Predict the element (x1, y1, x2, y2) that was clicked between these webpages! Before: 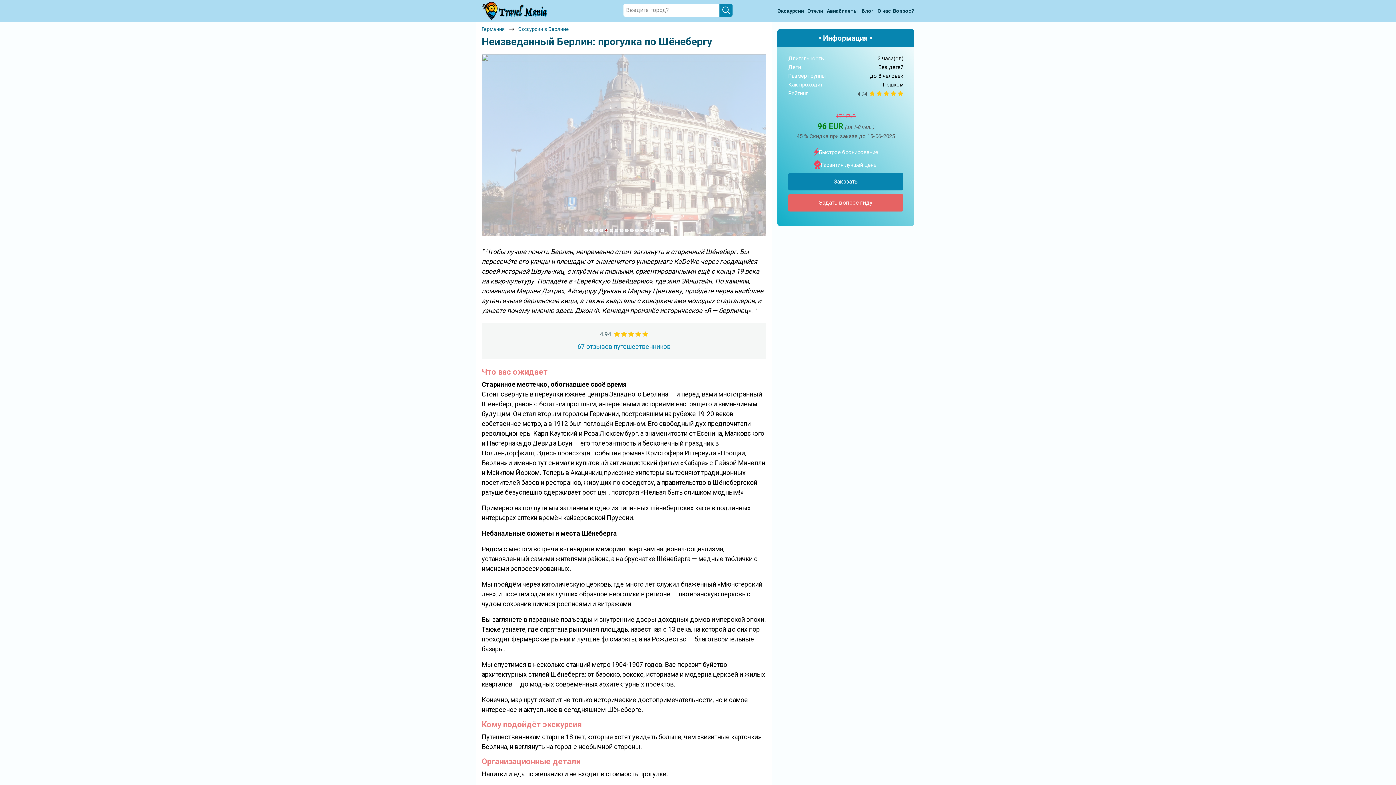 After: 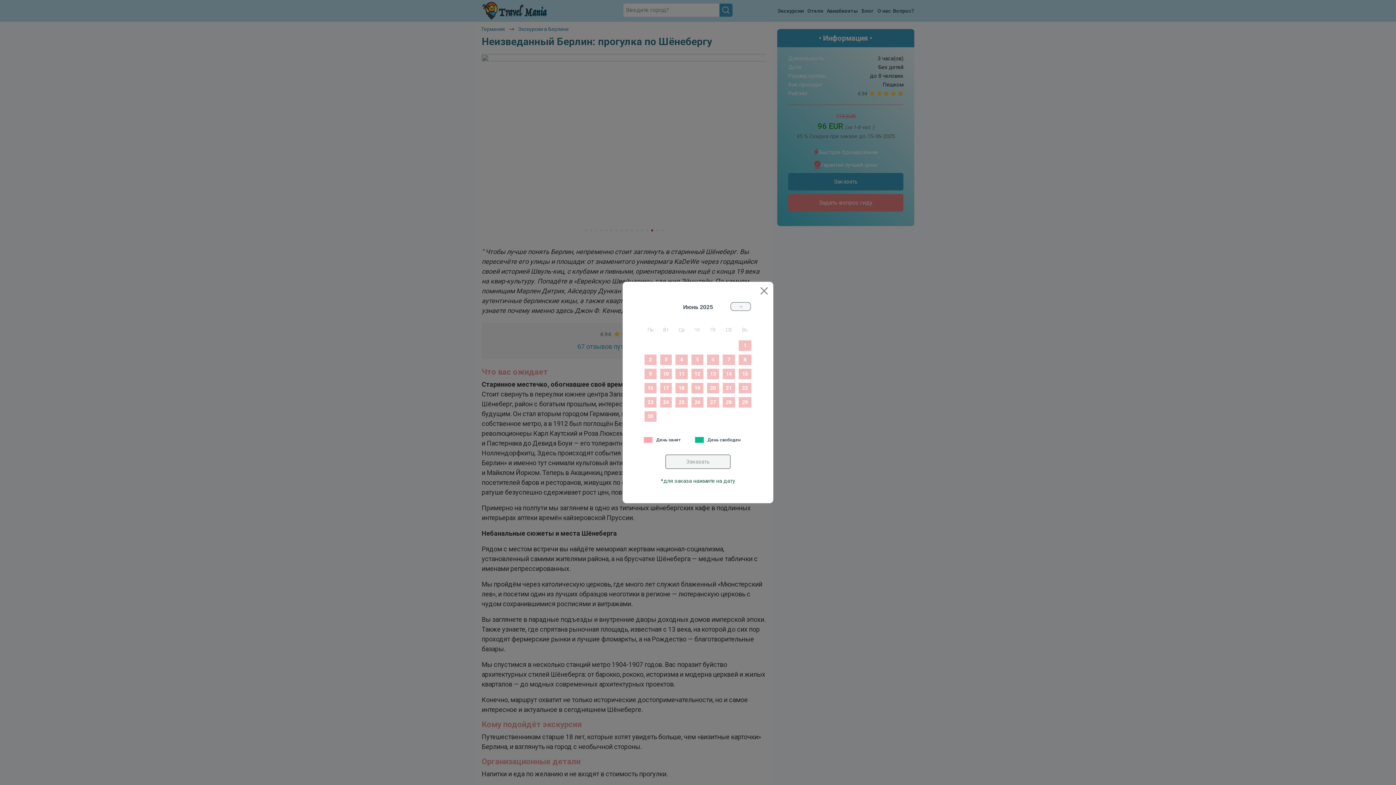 Action: label: Заказать bbox: (788, 173, 903, 190)